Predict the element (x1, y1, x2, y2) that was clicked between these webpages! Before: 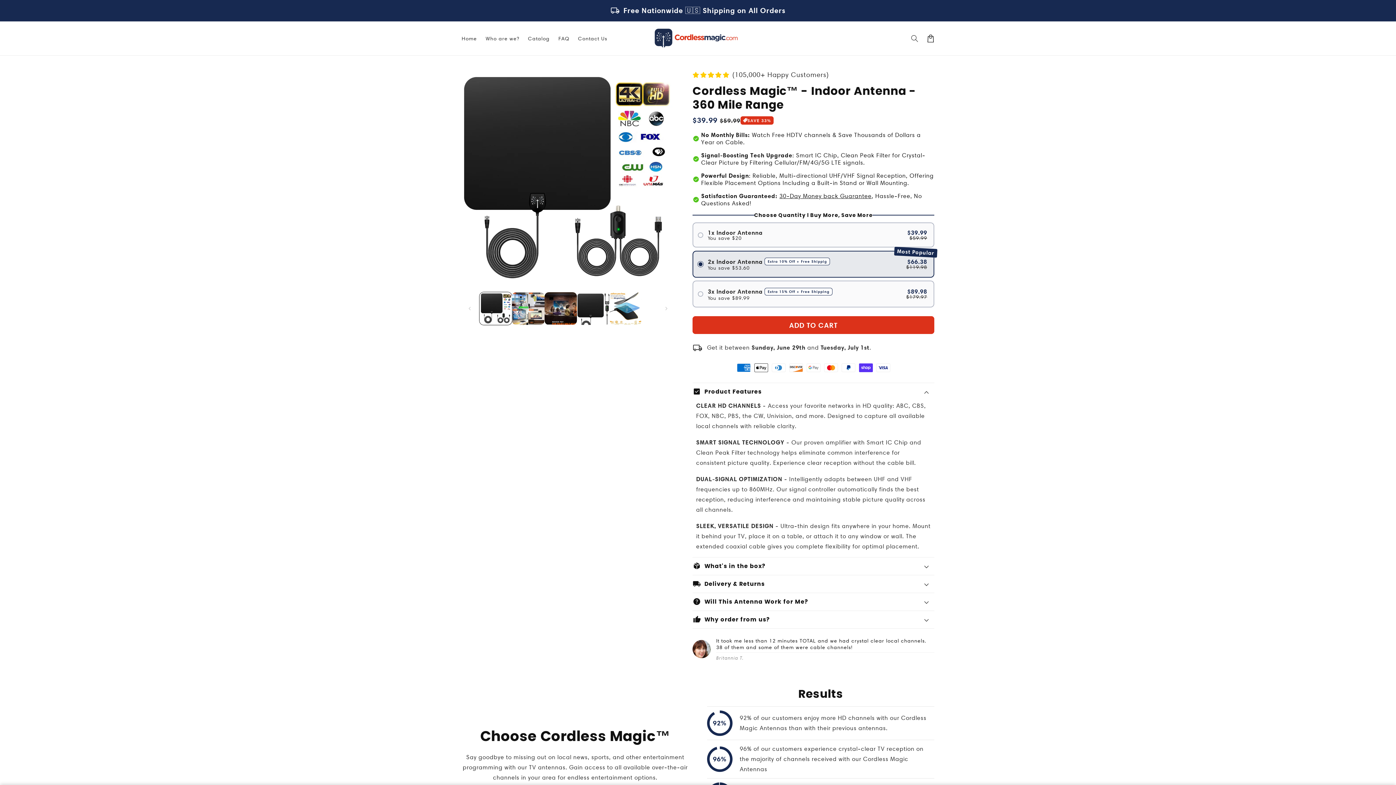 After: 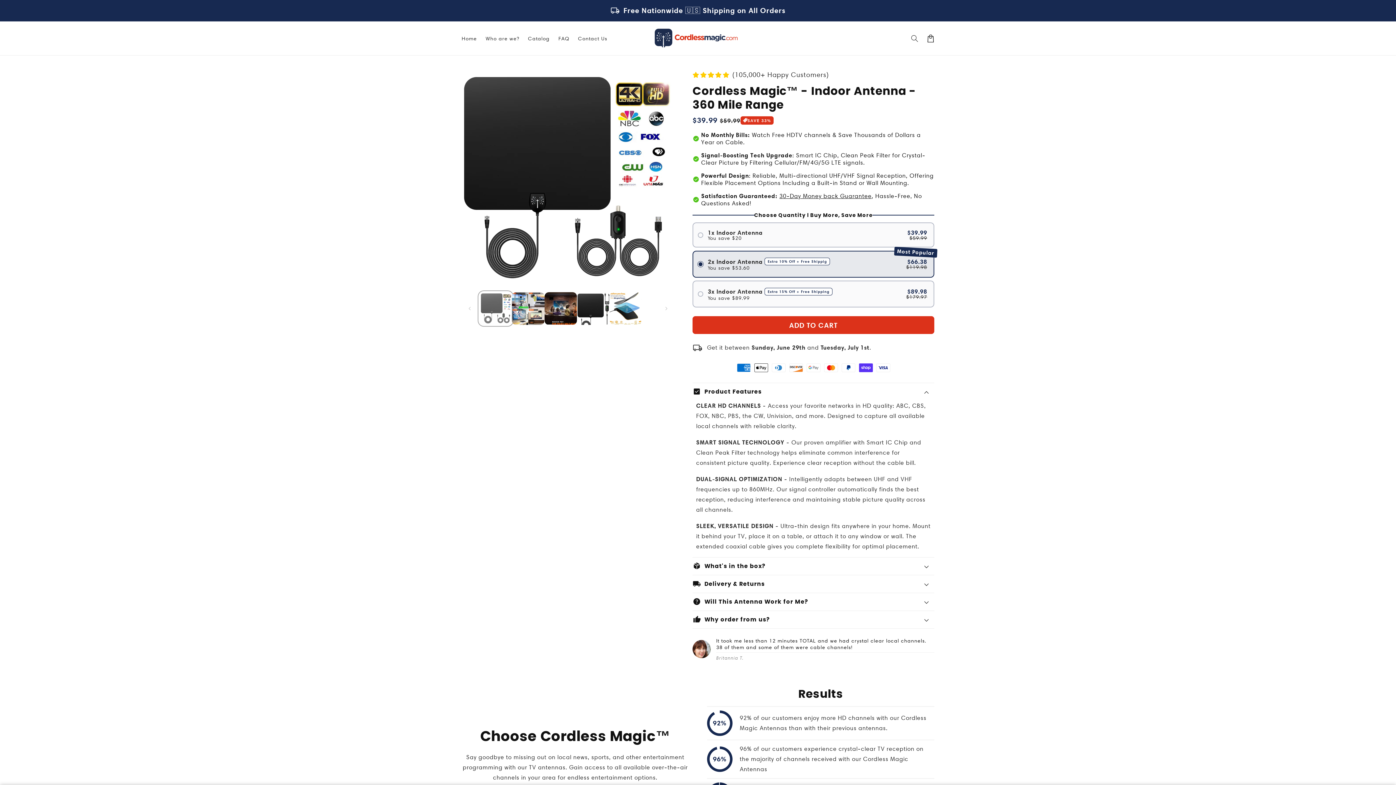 Action: label: Load image 1 in gallery view bbox: (479, 292, 512, 325)